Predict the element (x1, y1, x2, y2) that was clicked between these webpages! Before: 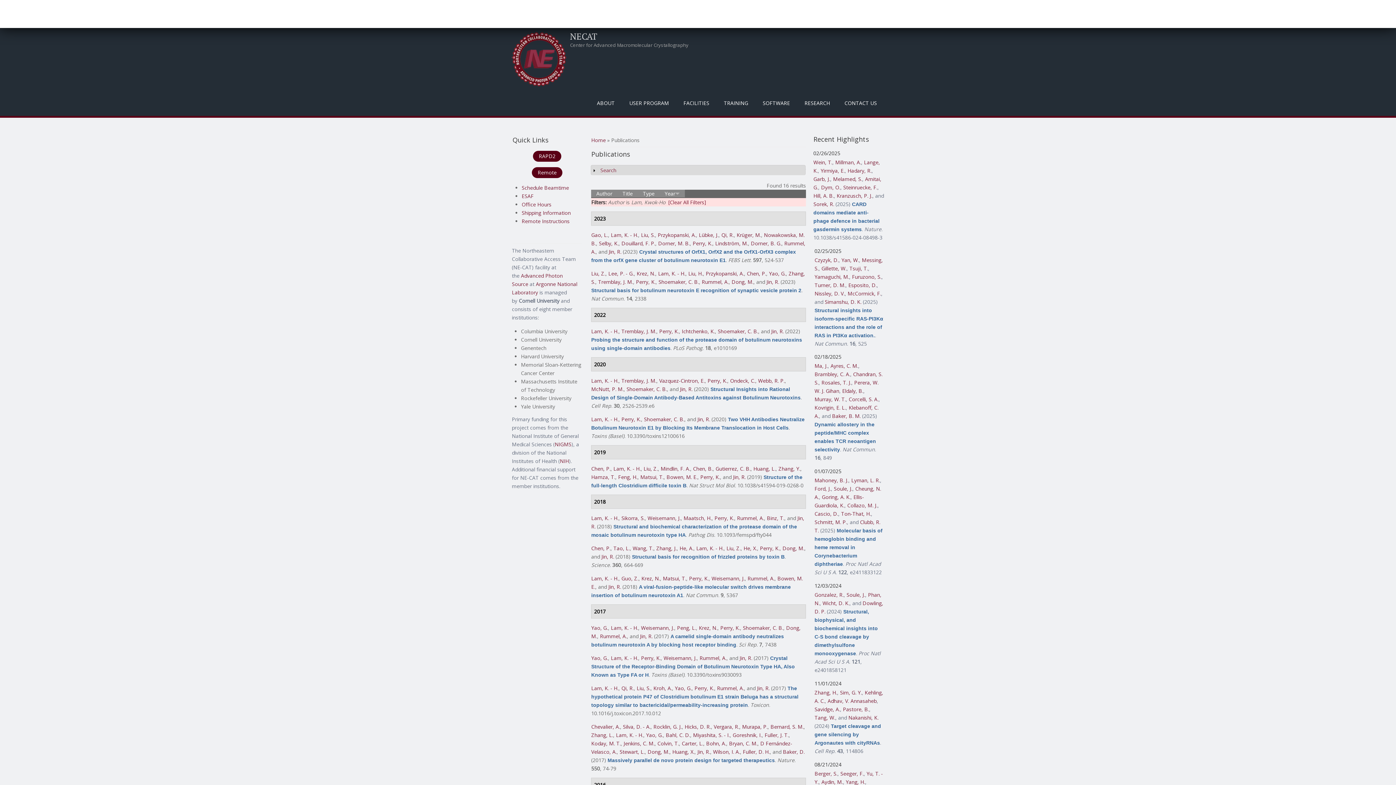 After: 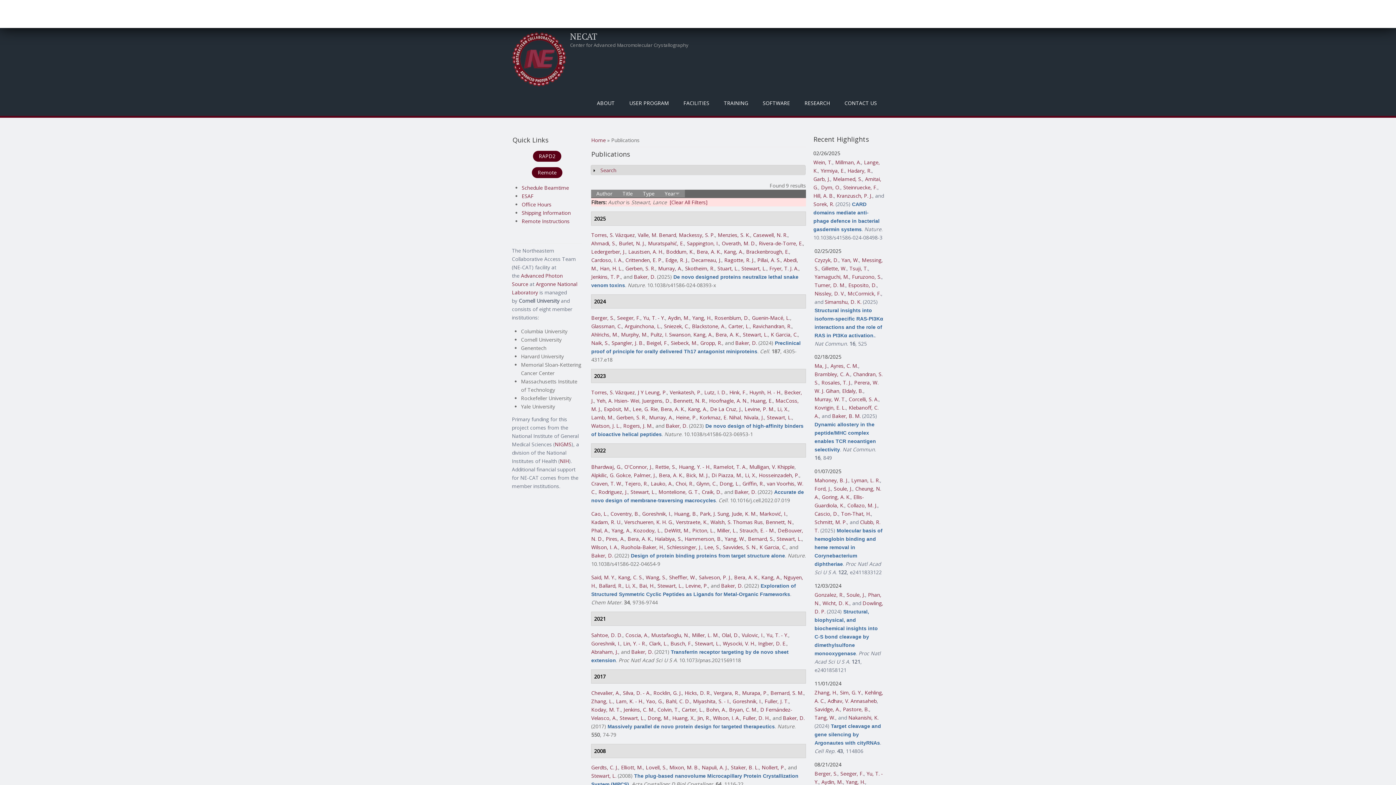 Action: label: Stewart, L. bbox: (619, 748, 644, 755)